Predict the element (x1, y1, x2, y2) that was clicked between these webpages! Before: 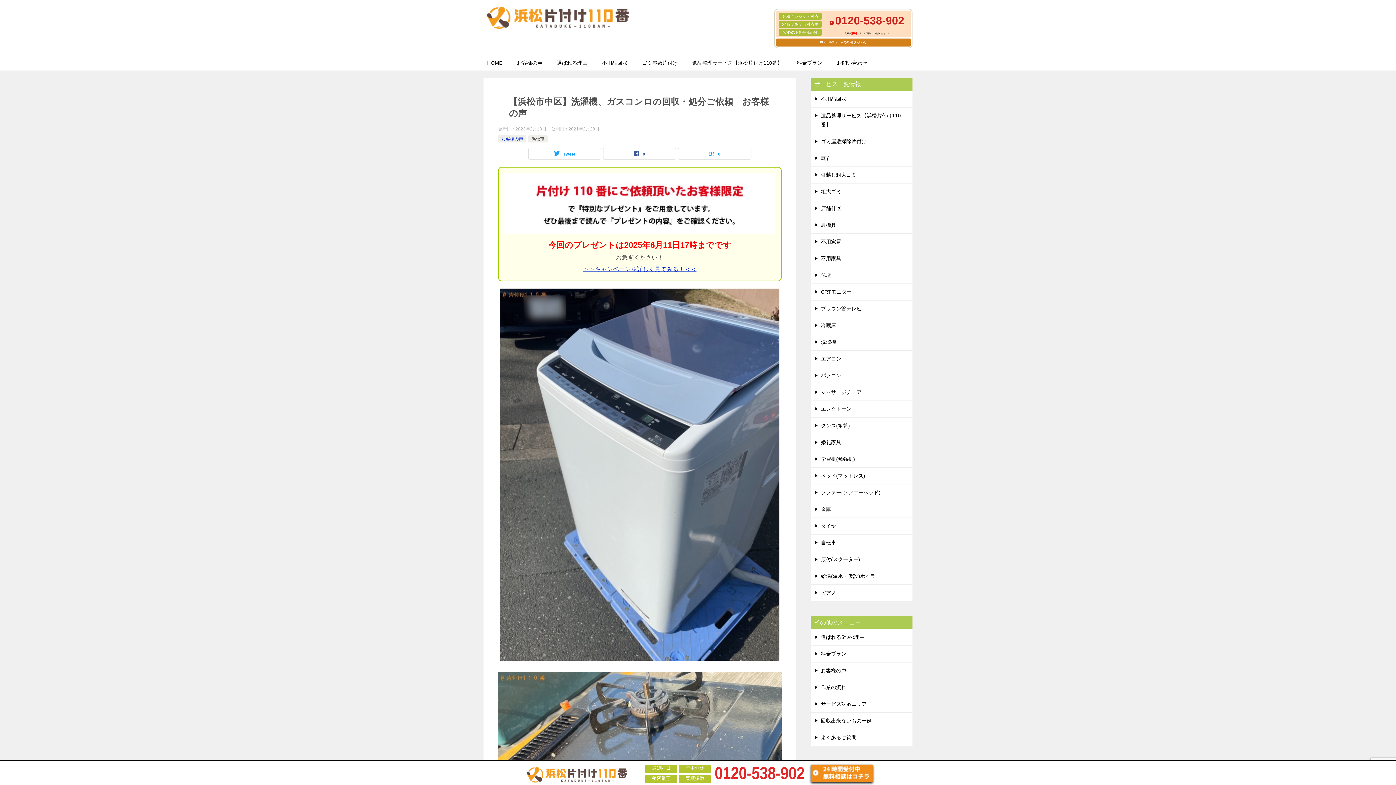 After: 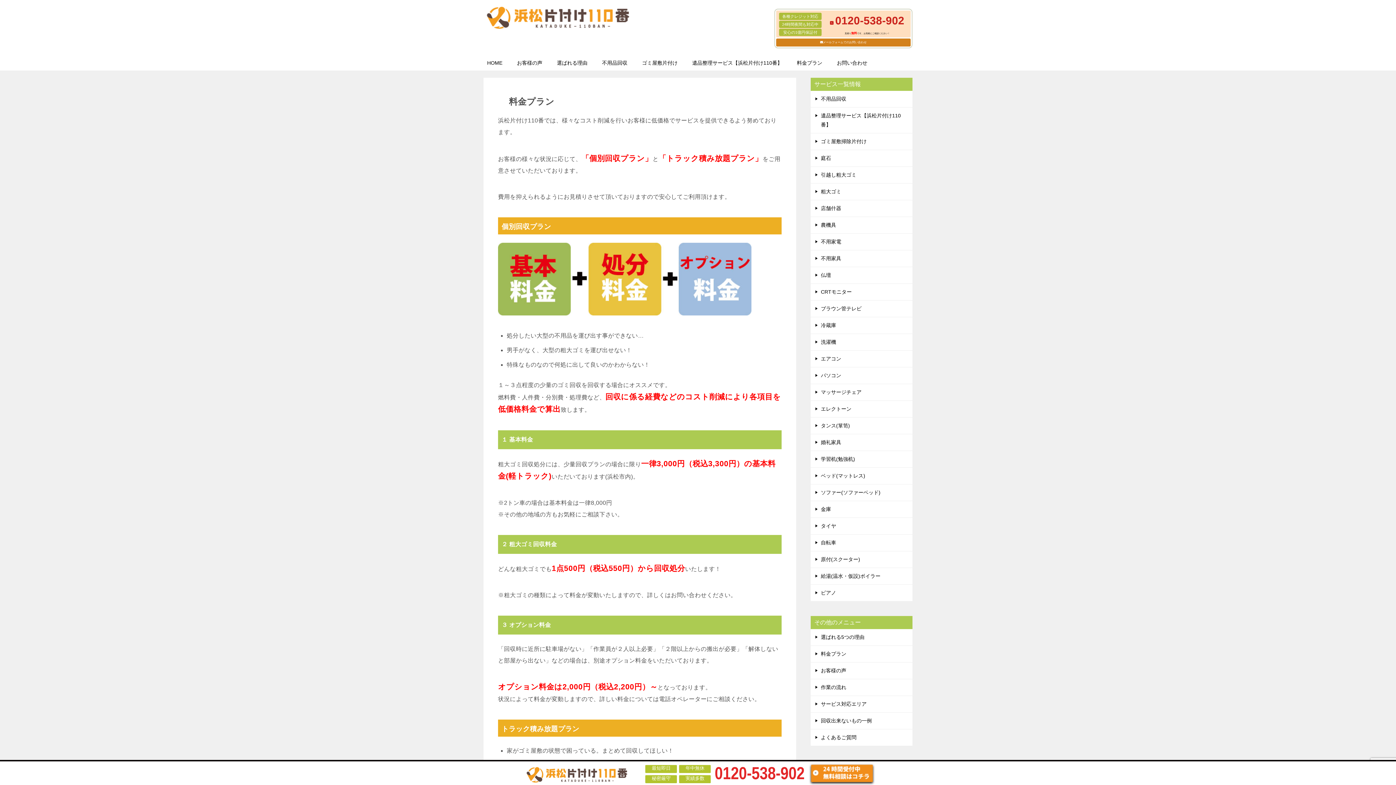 Action: bbox: (789, 55, 829, 70) label: 料金プラン